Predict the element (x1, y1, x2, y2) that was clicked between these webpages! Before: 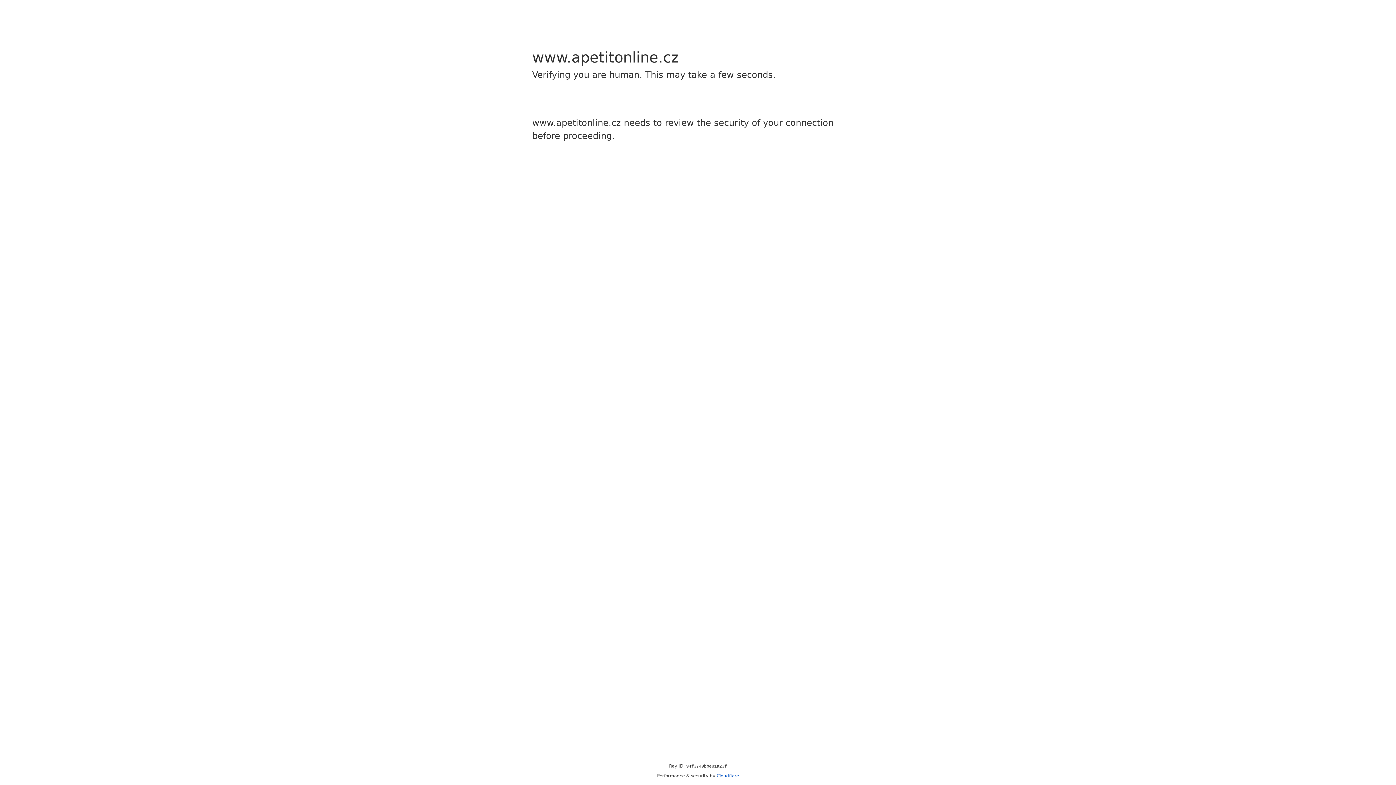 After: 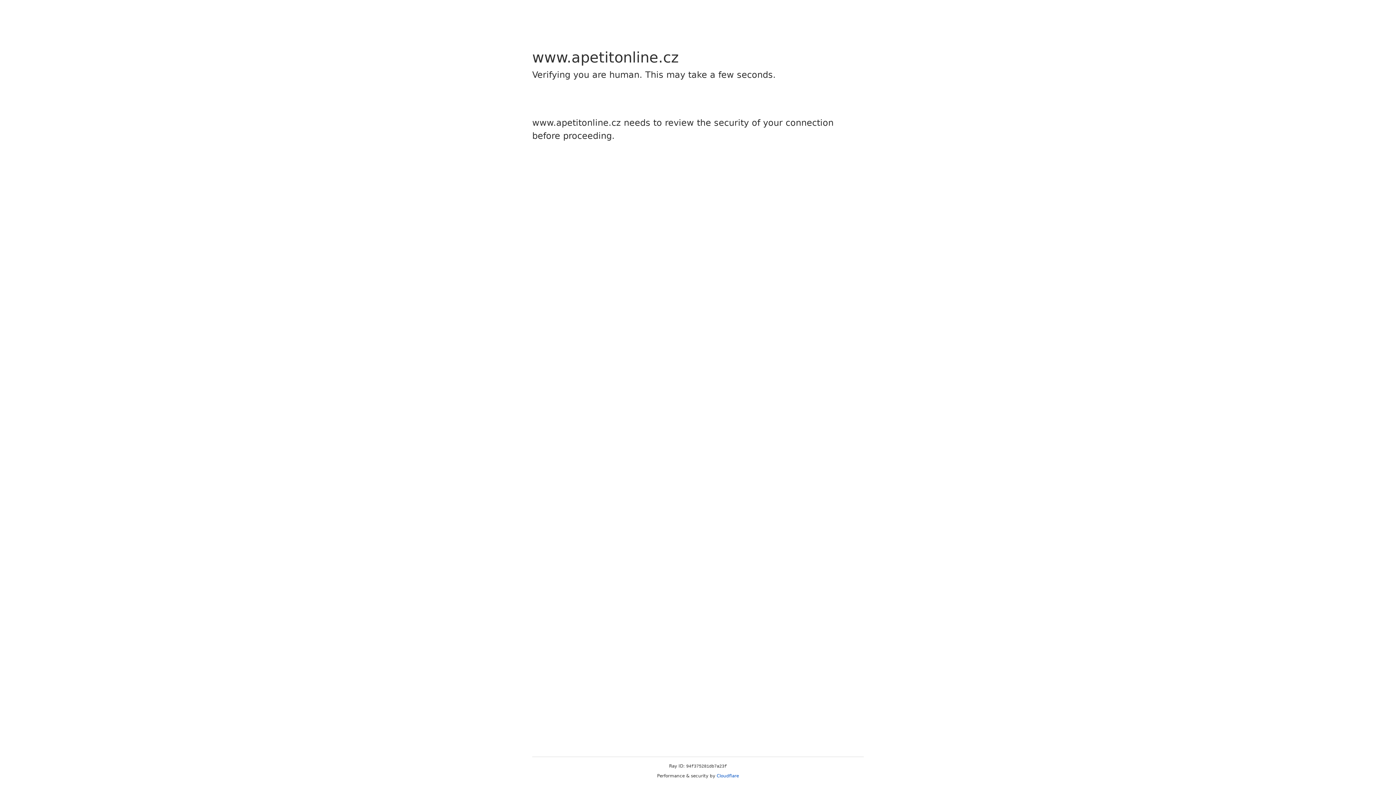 Action: label: Cloudflare bbox: (716, 773, 739, 778)